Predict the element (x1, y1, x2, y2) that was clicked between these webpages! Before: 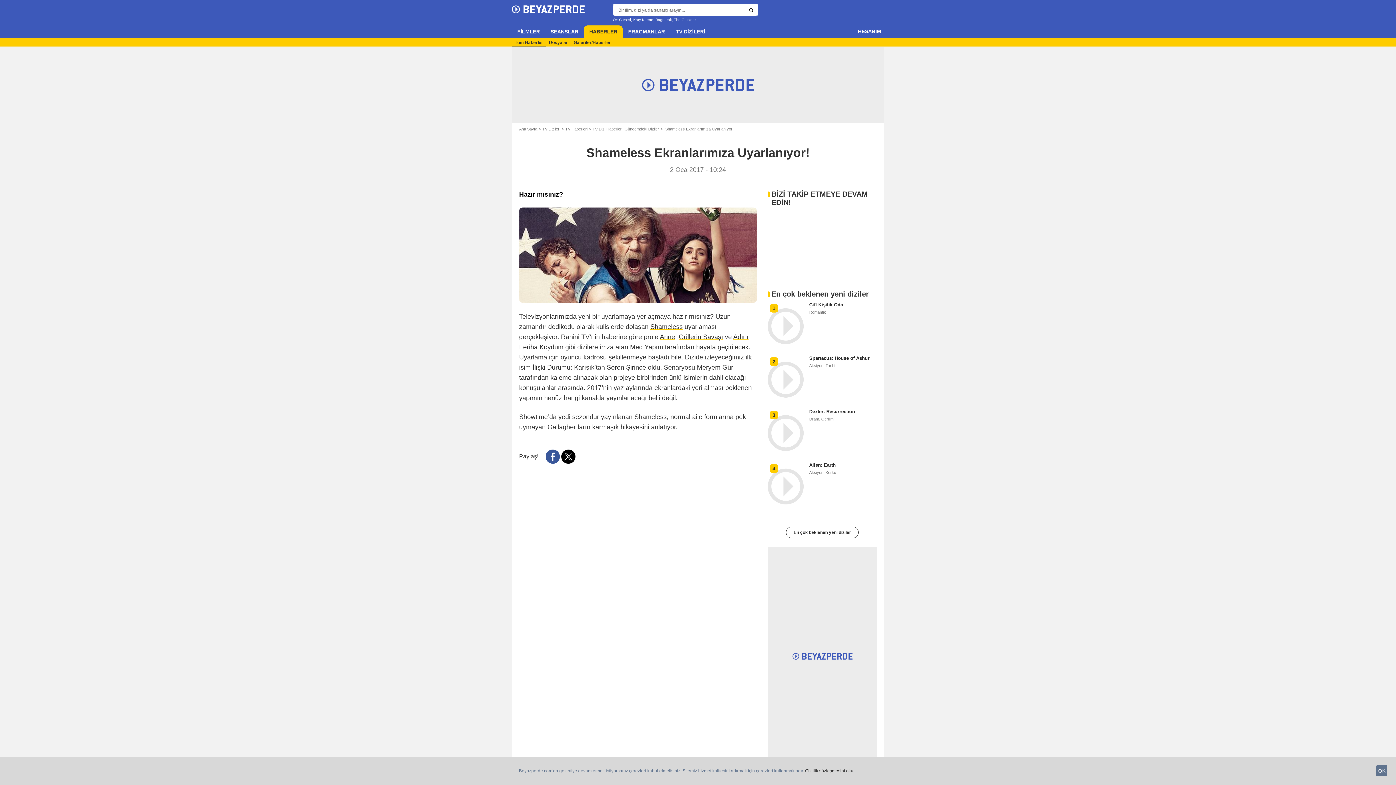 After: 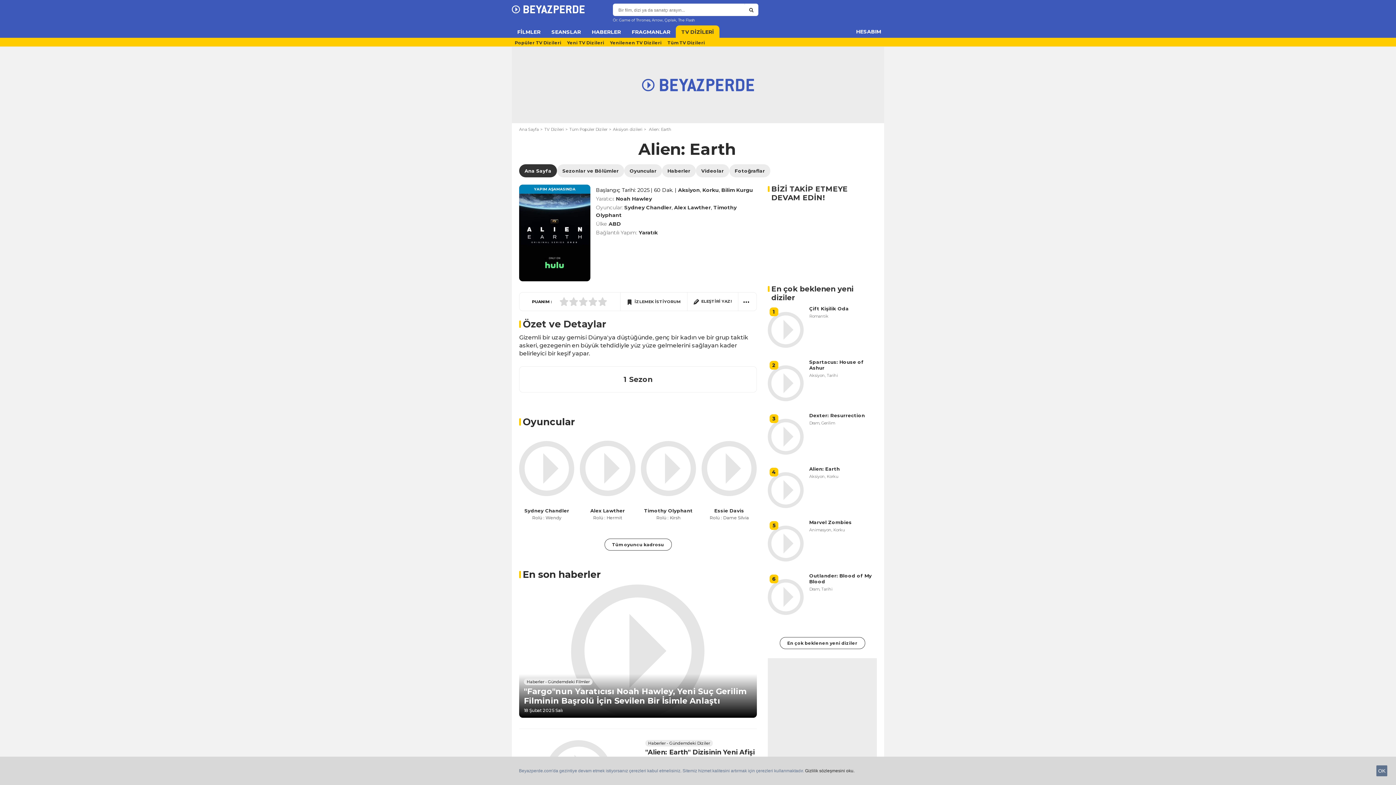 Action: label: 4 bbox: (768, 462, 804, 510)